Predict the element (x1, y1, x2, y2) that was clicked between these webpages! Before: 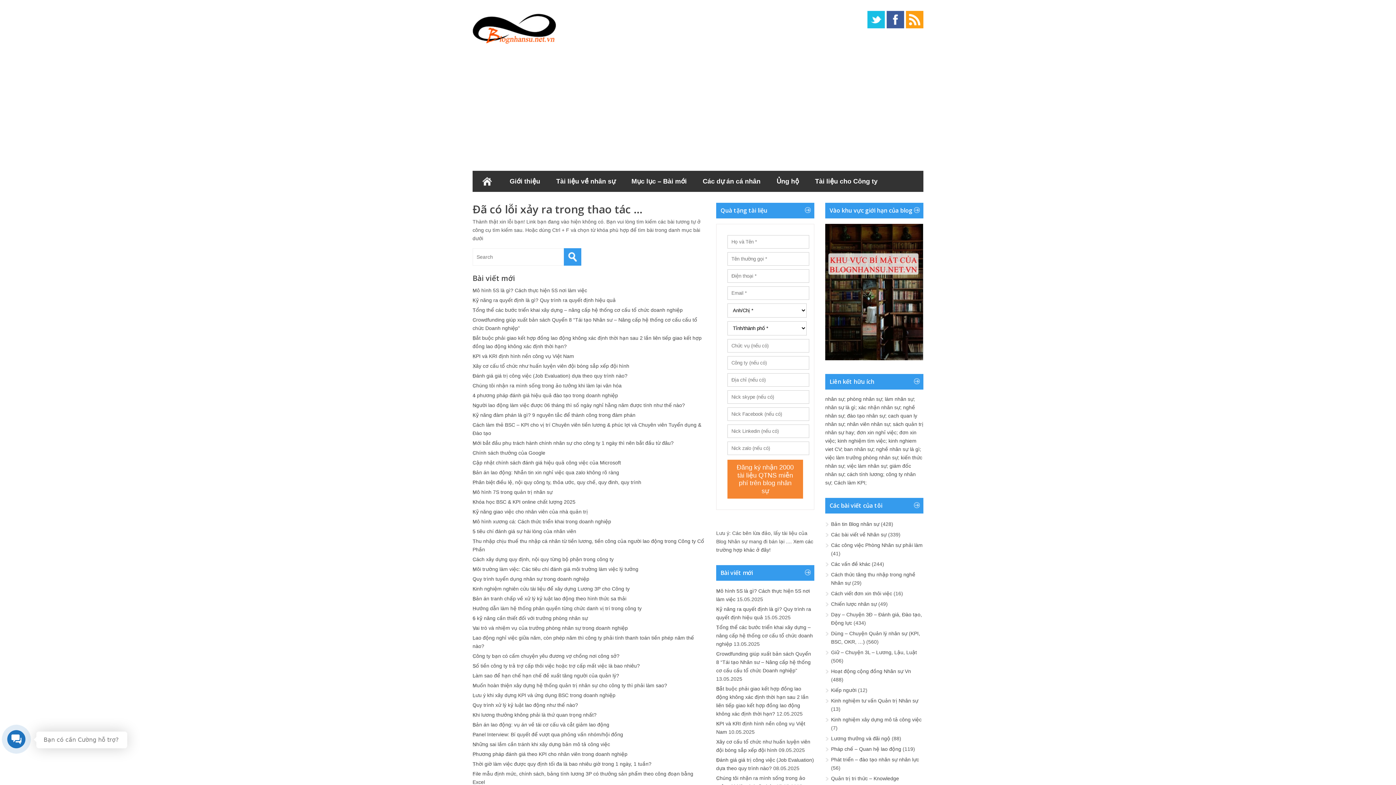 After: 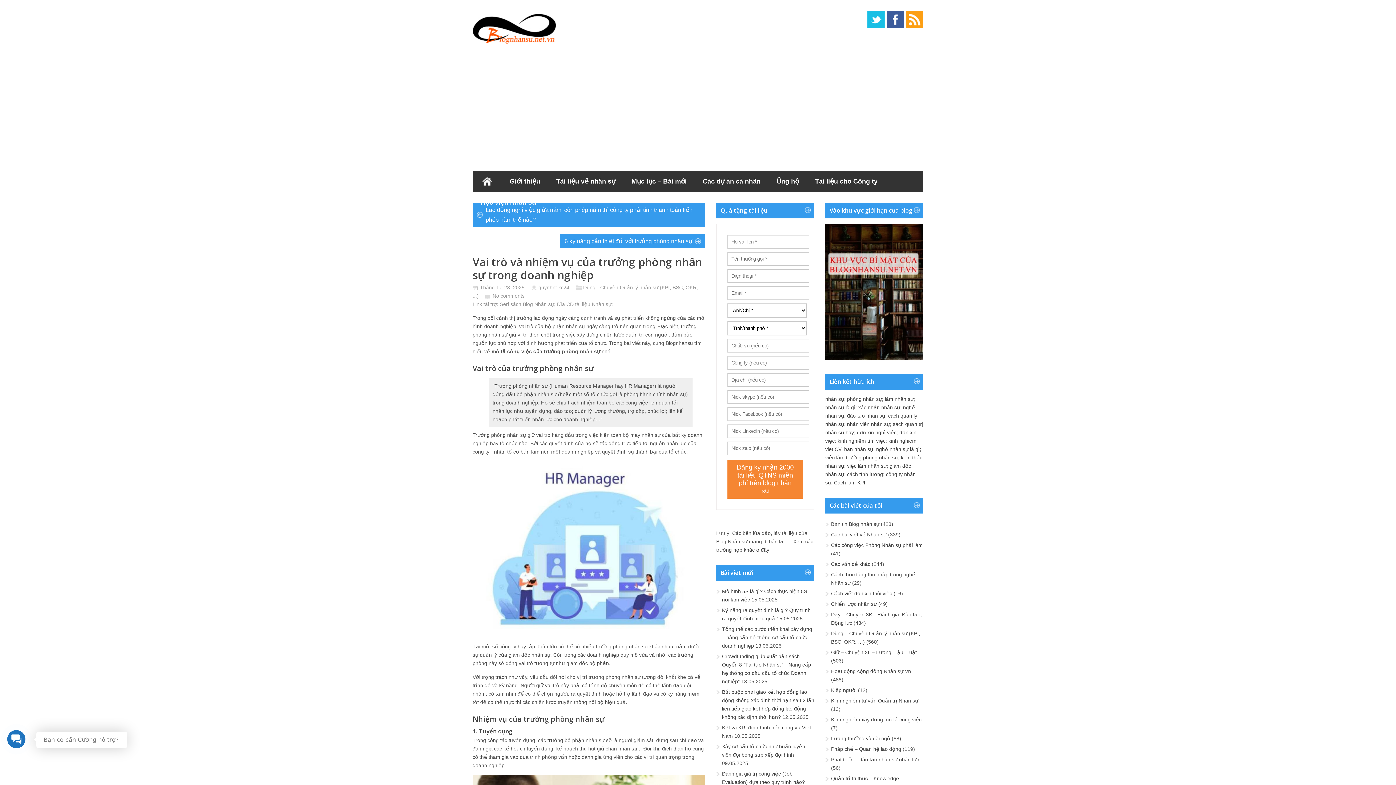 Action: label: Vai trò và nhiệm vụ của trưởng phòng nhân sự trong doanh nghiệp bbox: (472, 625, 628, 631)